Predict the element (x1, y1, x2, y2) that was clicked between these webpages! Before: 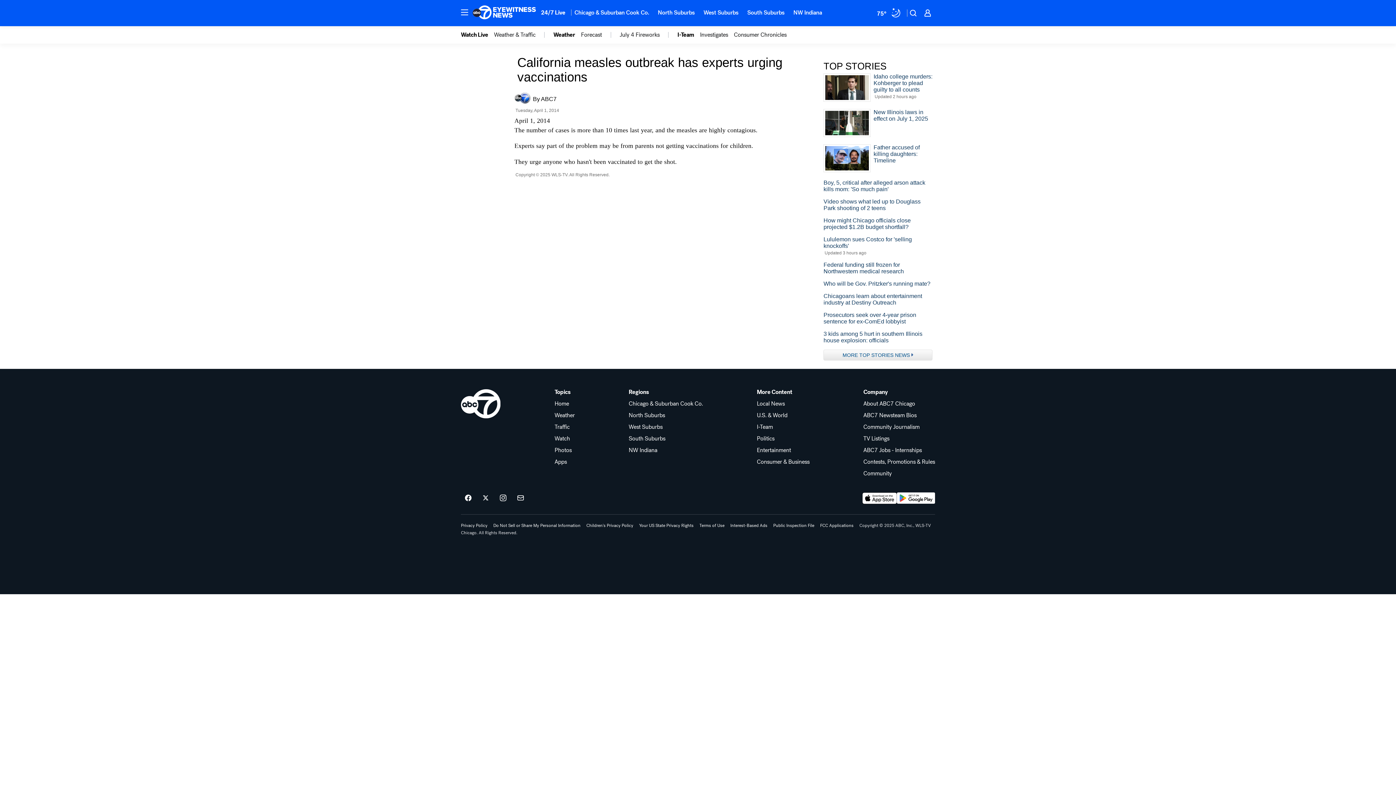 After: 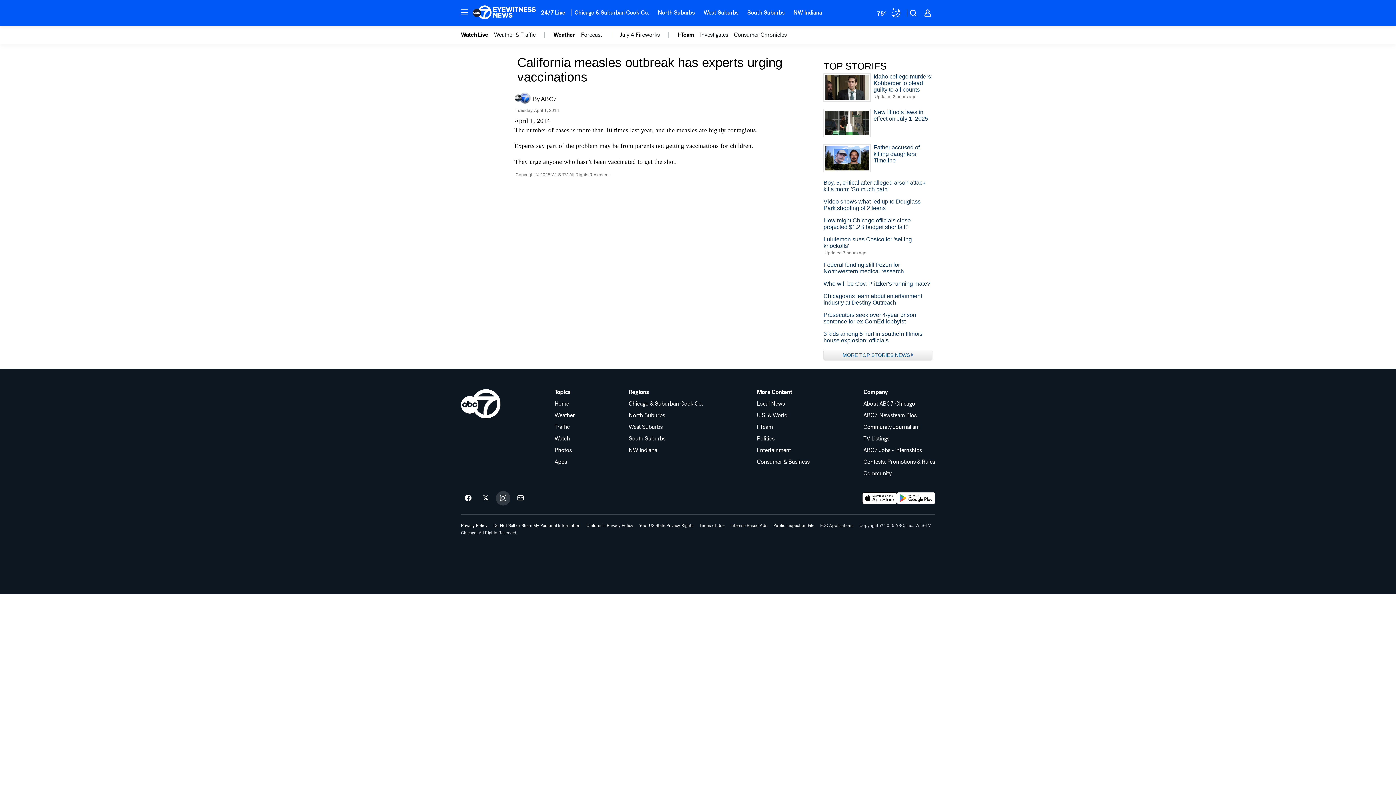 Action: bbox: (496, 491, 510, 505) label: ABC7 Chicago on instagram